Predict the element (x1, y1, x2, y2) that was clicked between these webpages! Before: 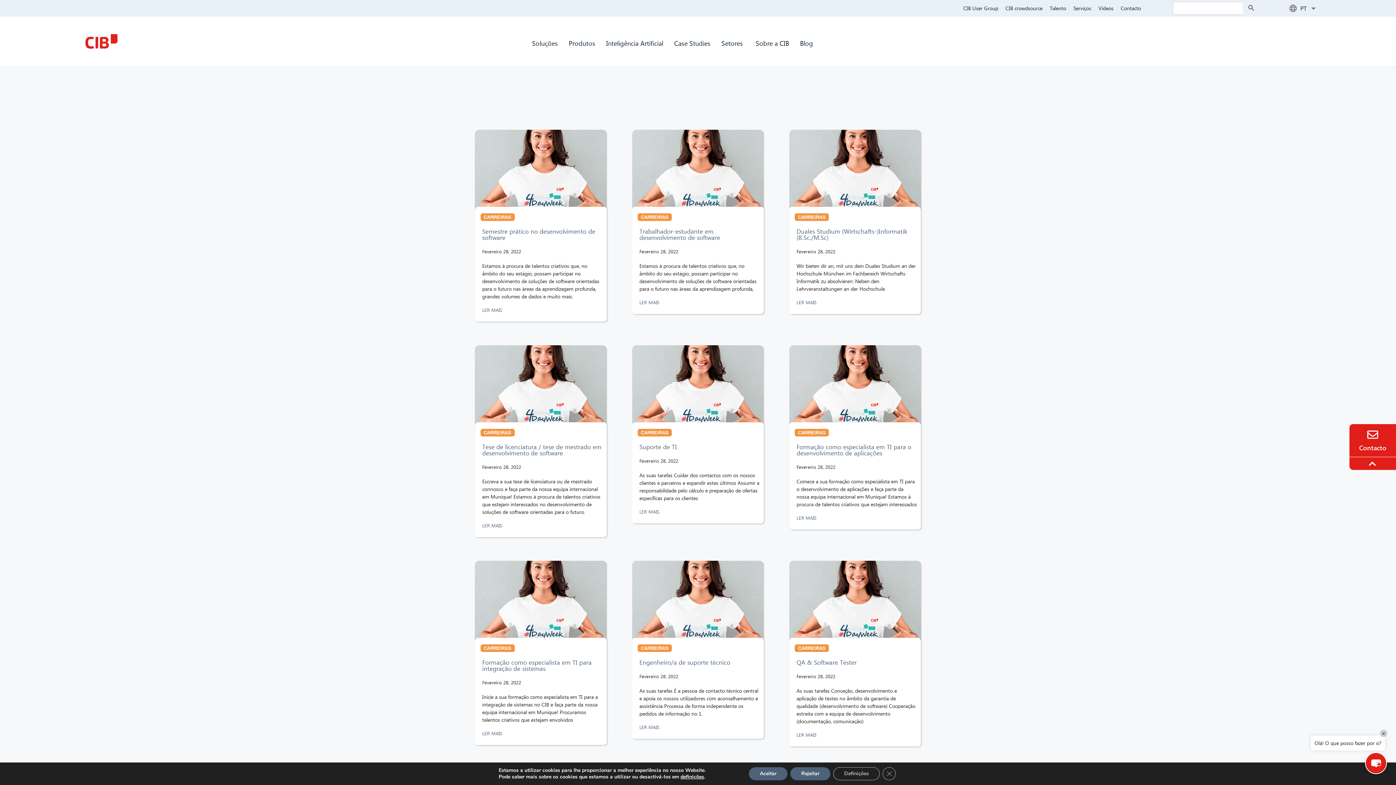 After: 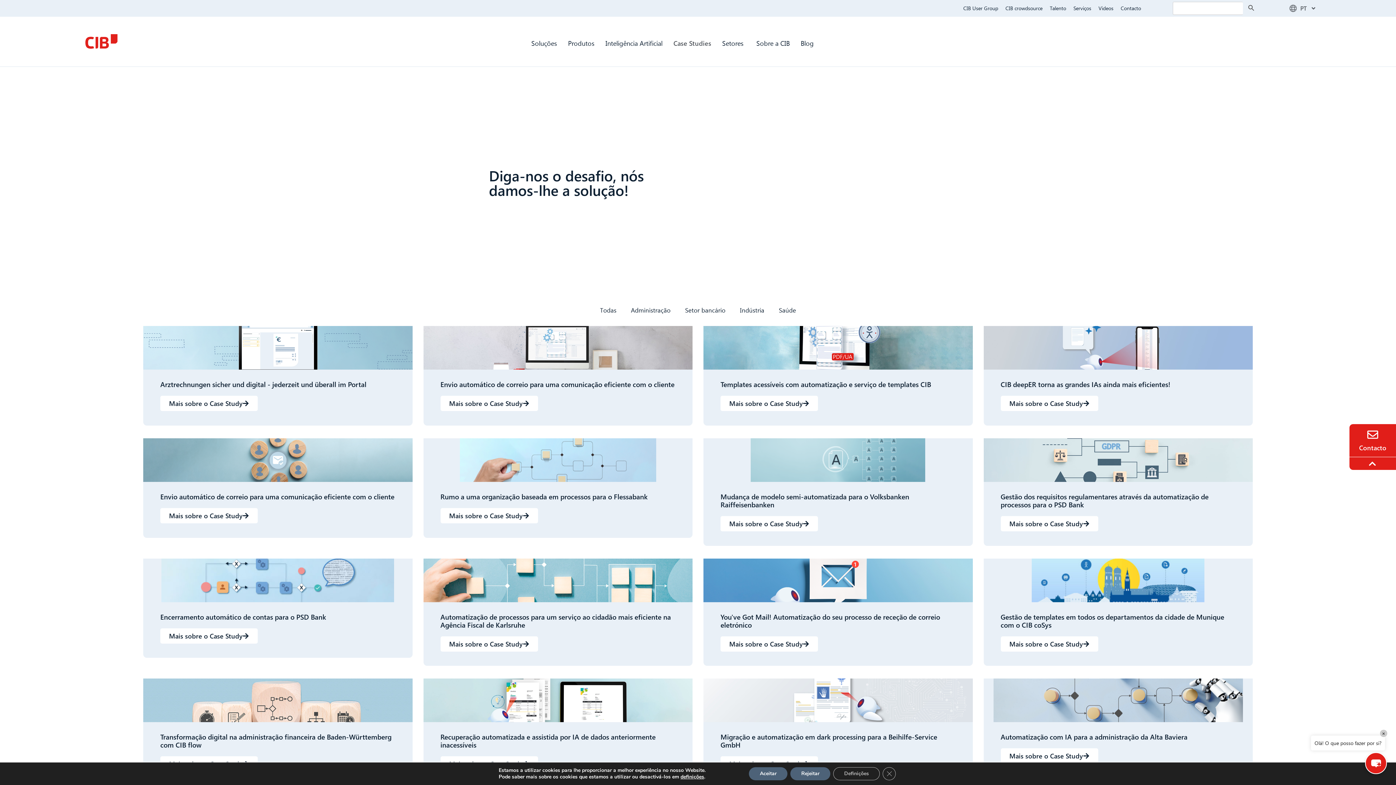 Action: bbox: (668, 35, 716, 51) label: Case Studies